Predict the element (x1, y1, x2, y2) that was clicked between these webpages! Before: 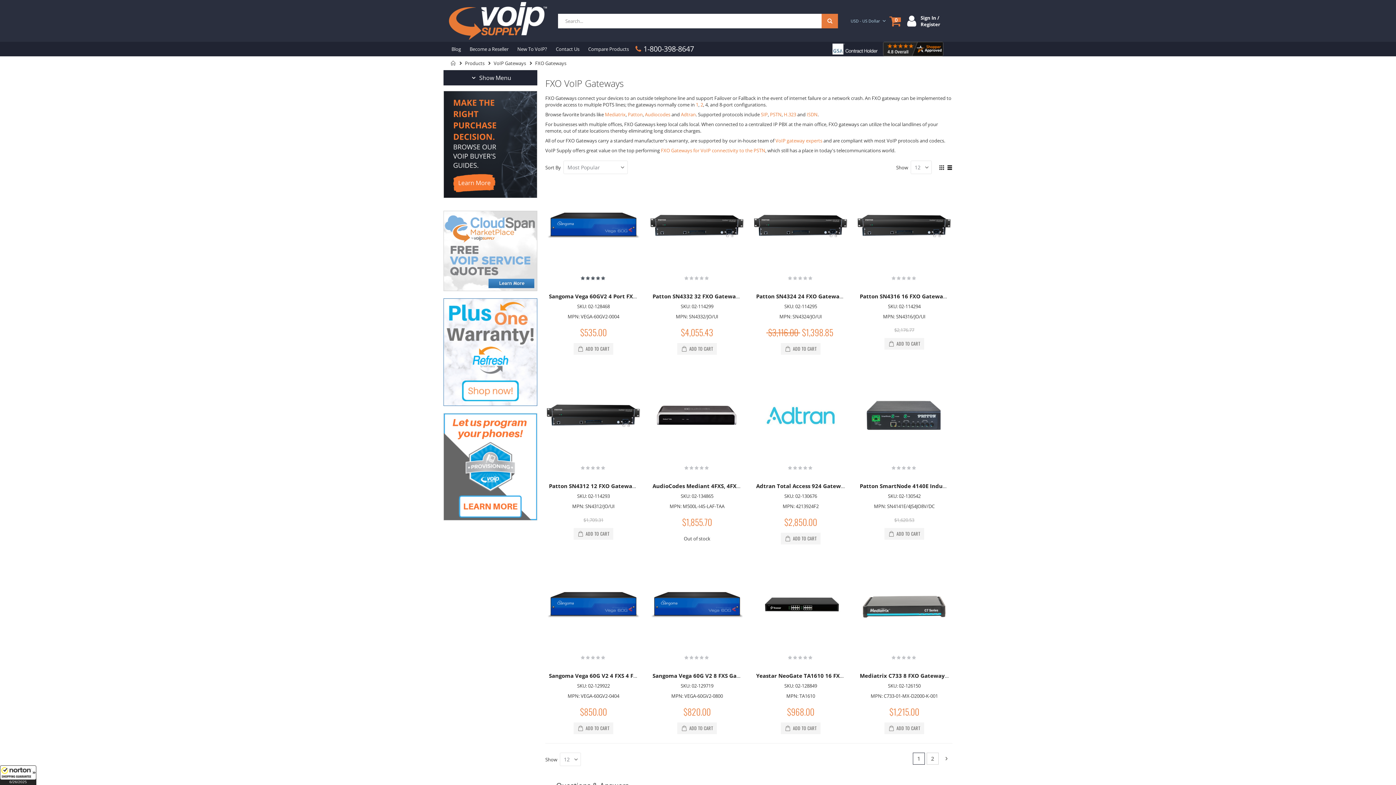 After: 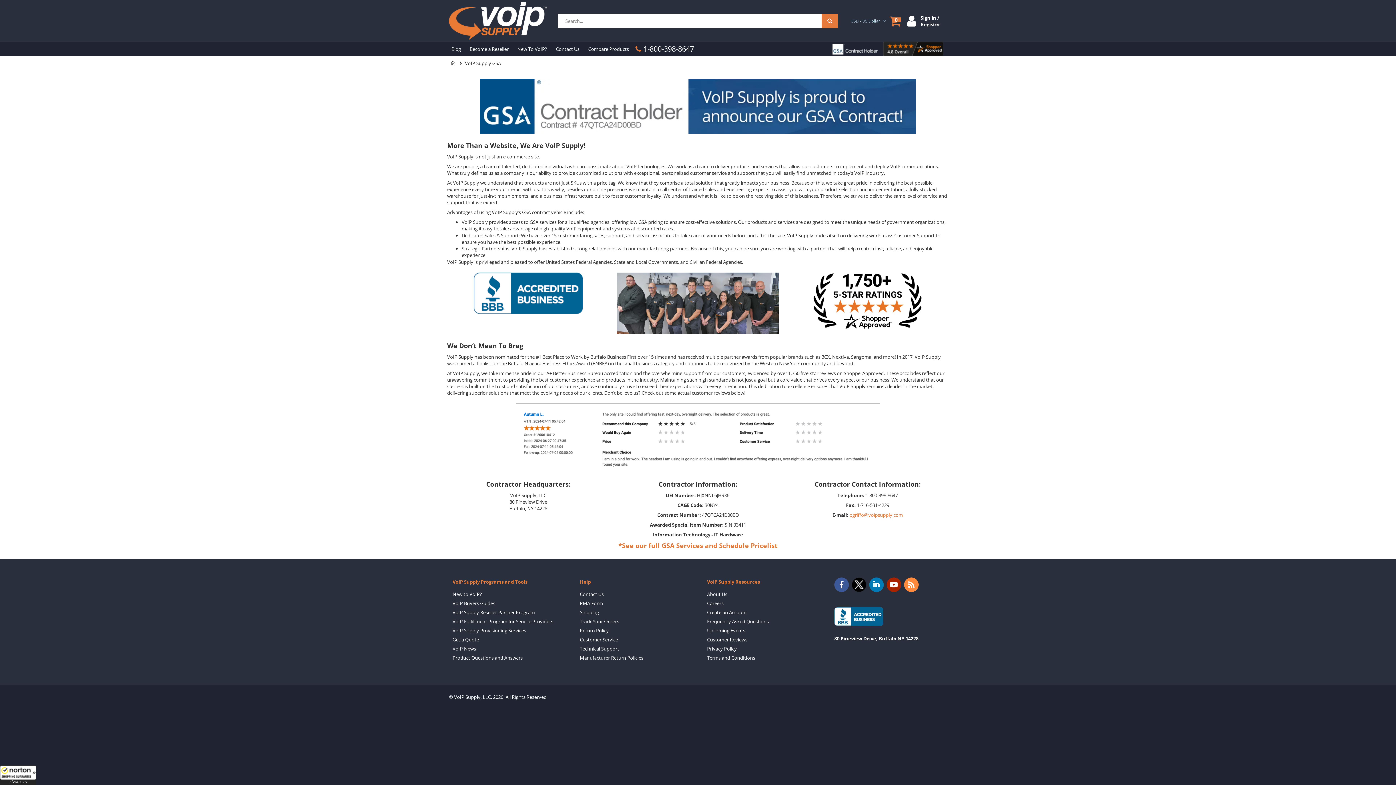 Action: bbox: (832, 43, 877, 54)